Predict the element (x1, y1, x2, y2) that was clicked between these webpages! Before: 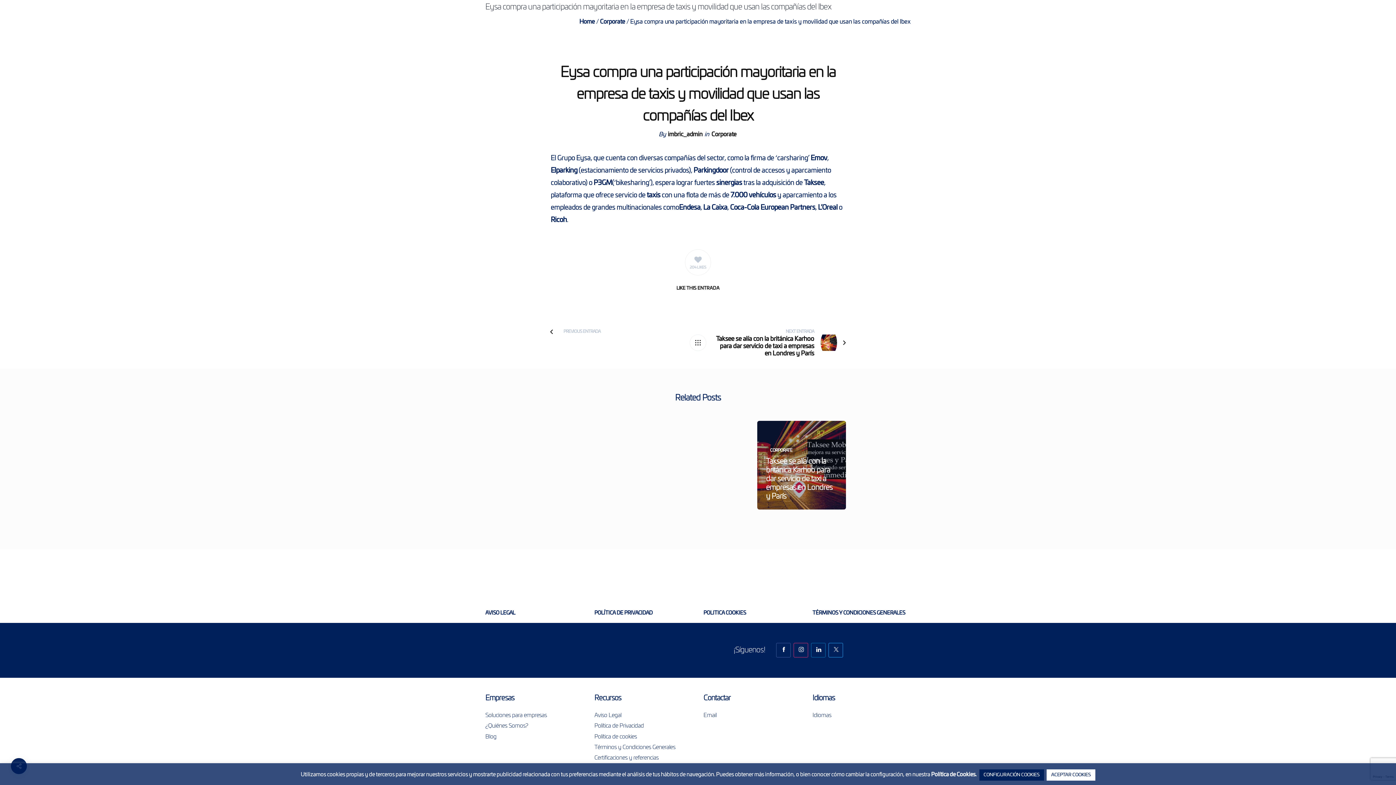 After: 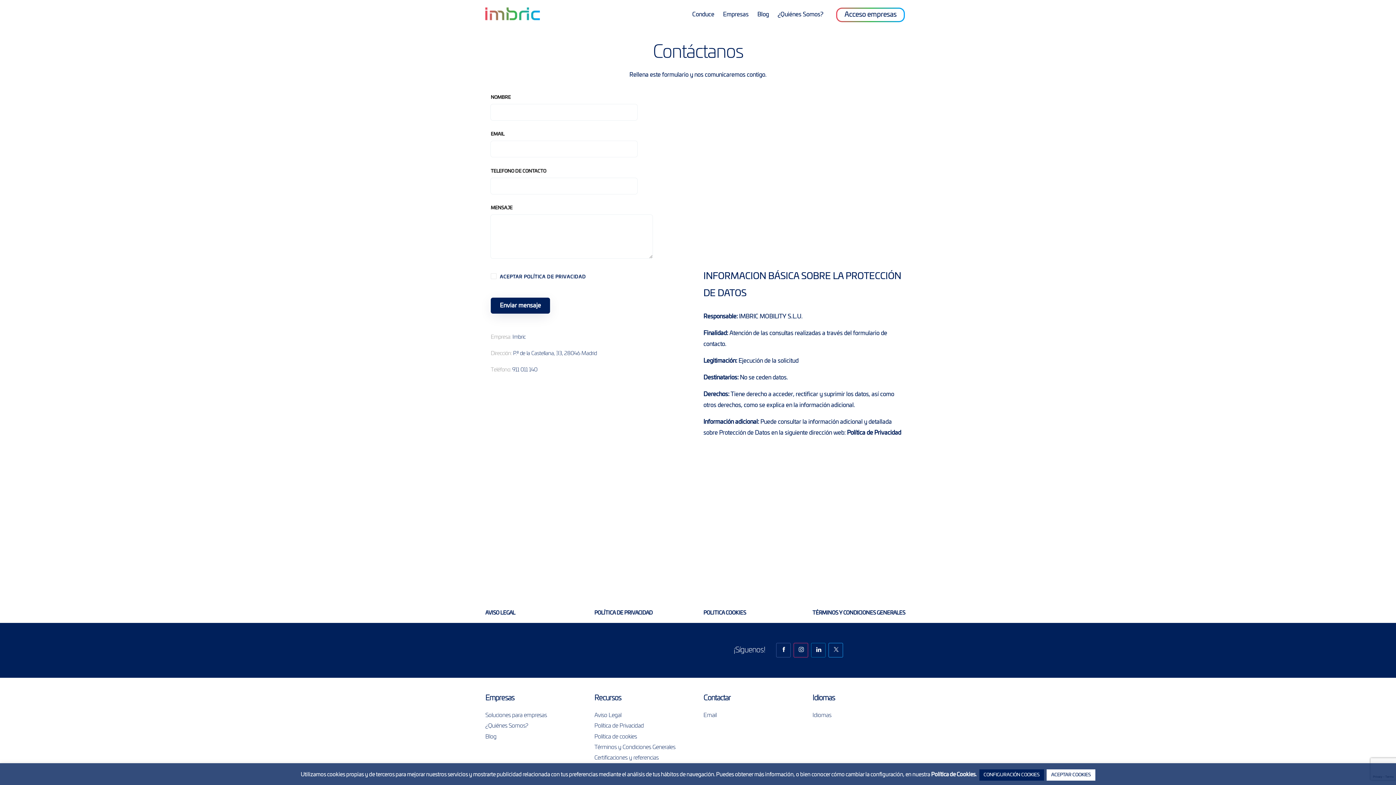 Action: label: Email bbox: (703, 711, 801, 720)